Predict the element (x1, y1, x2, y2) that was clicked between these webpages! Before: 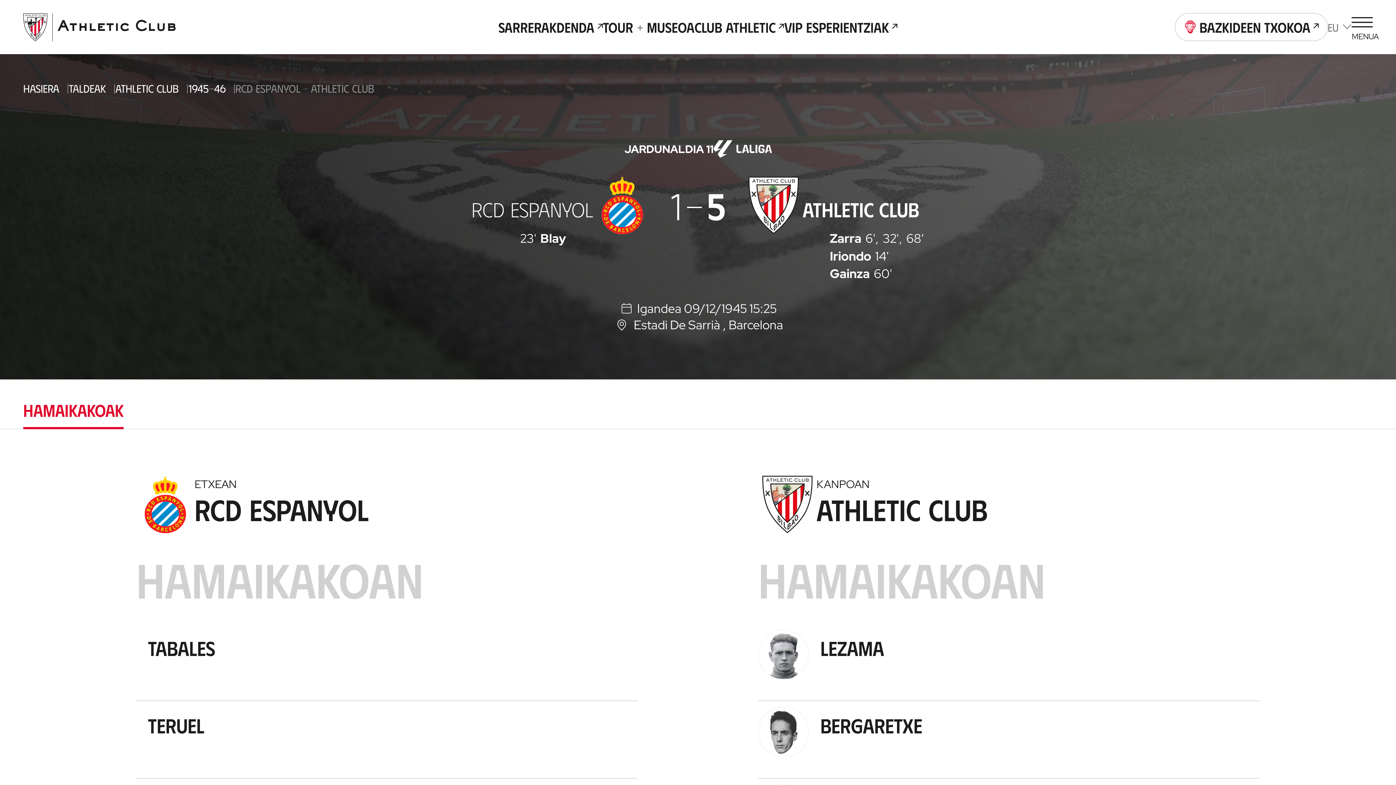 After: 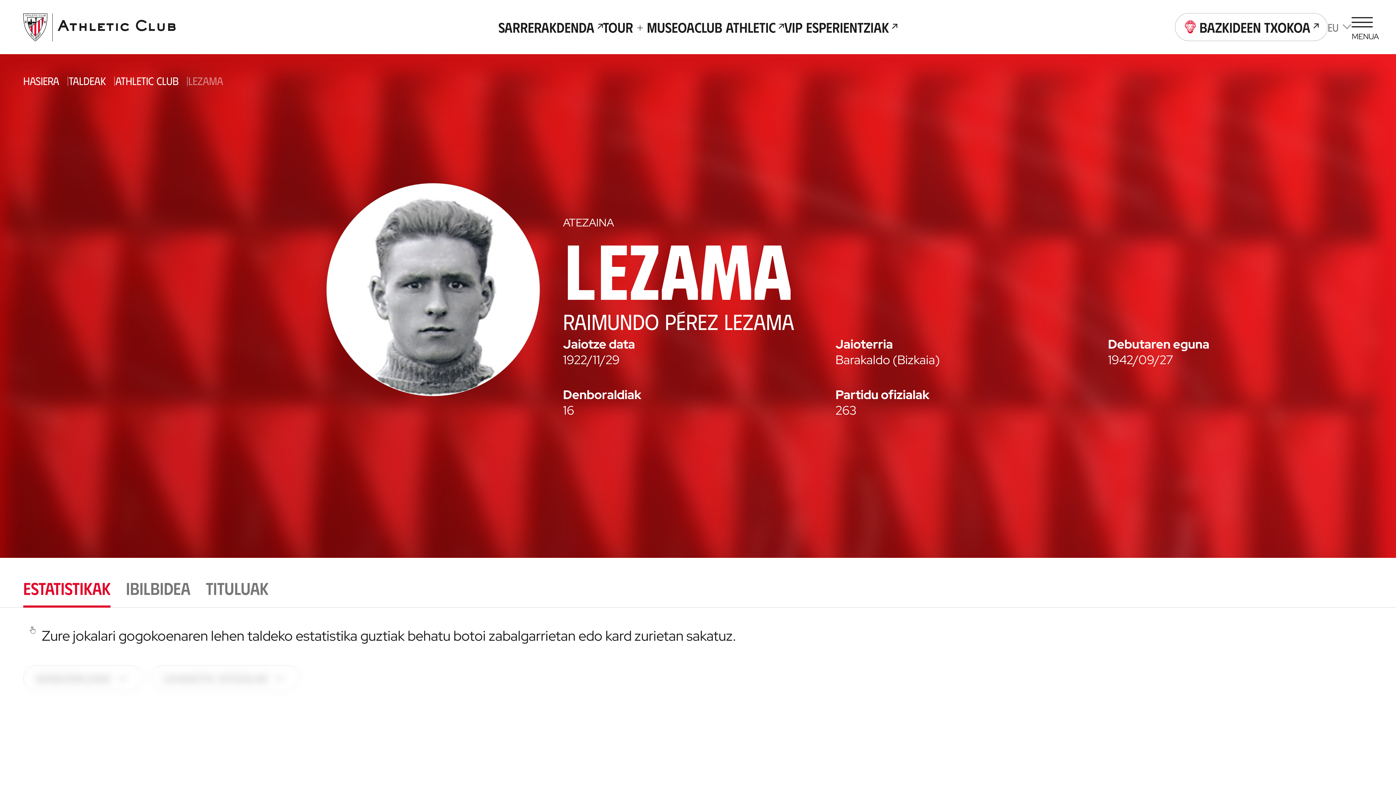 Action: bbox: (758, 623, 809, 701)